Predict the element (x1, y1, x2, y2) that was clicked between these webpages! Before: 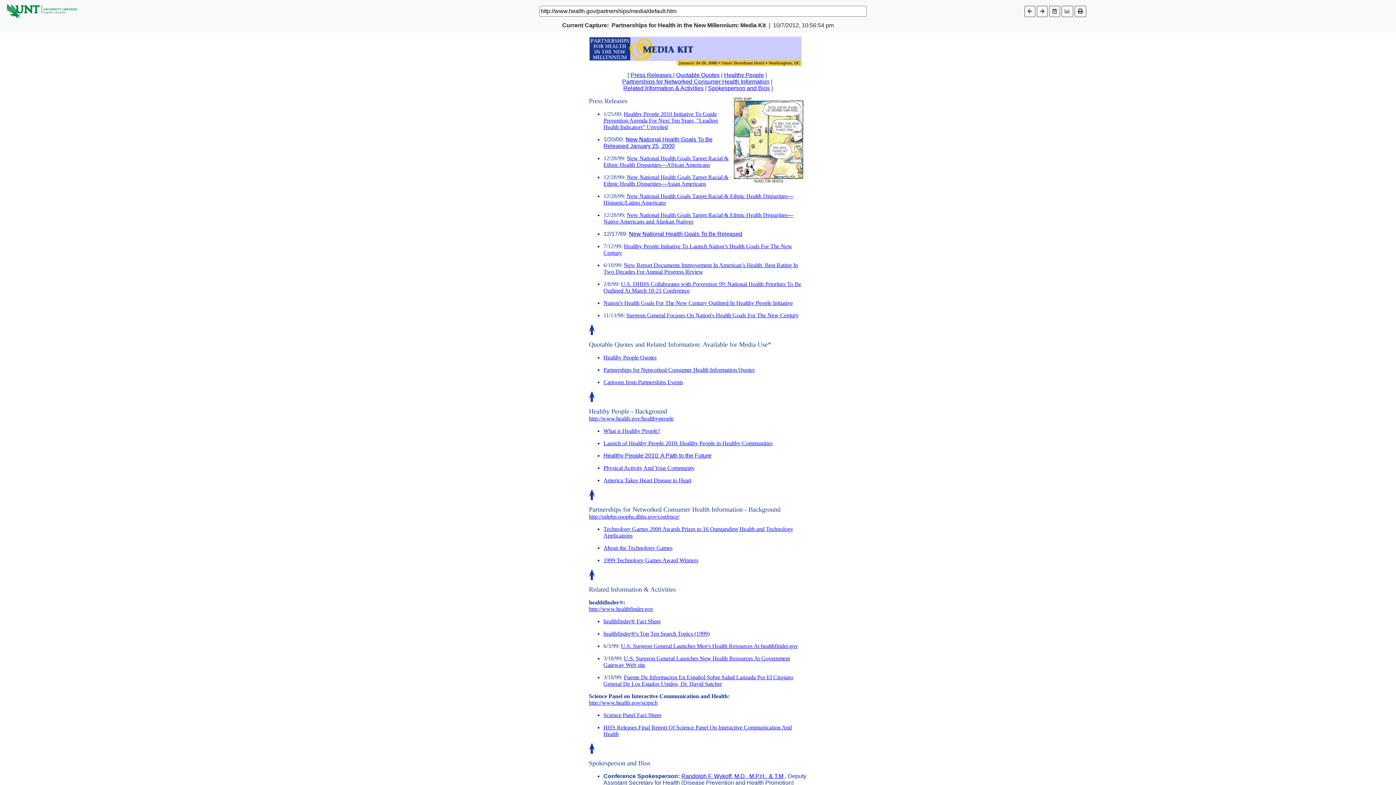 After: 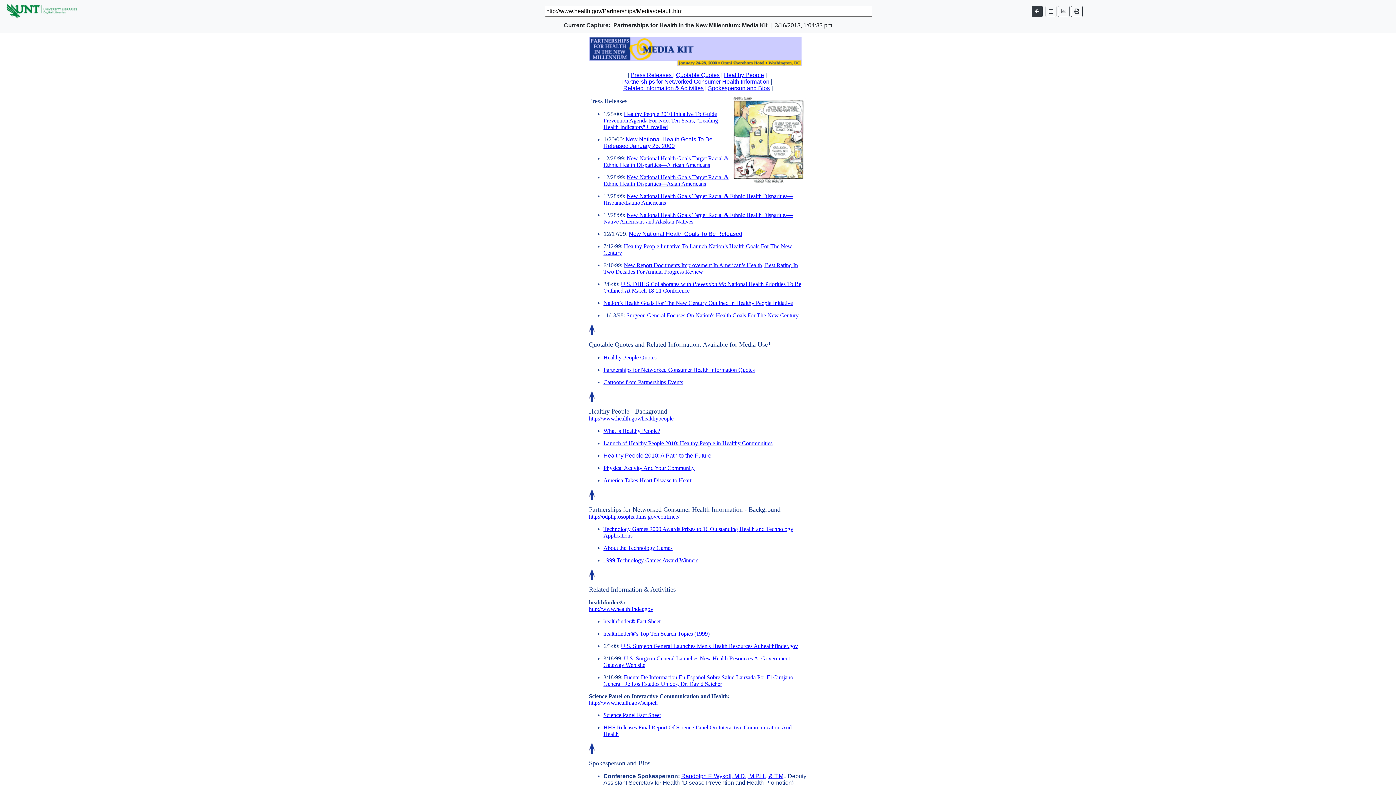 Action: bbox: (1037, 5, 1047, 16)